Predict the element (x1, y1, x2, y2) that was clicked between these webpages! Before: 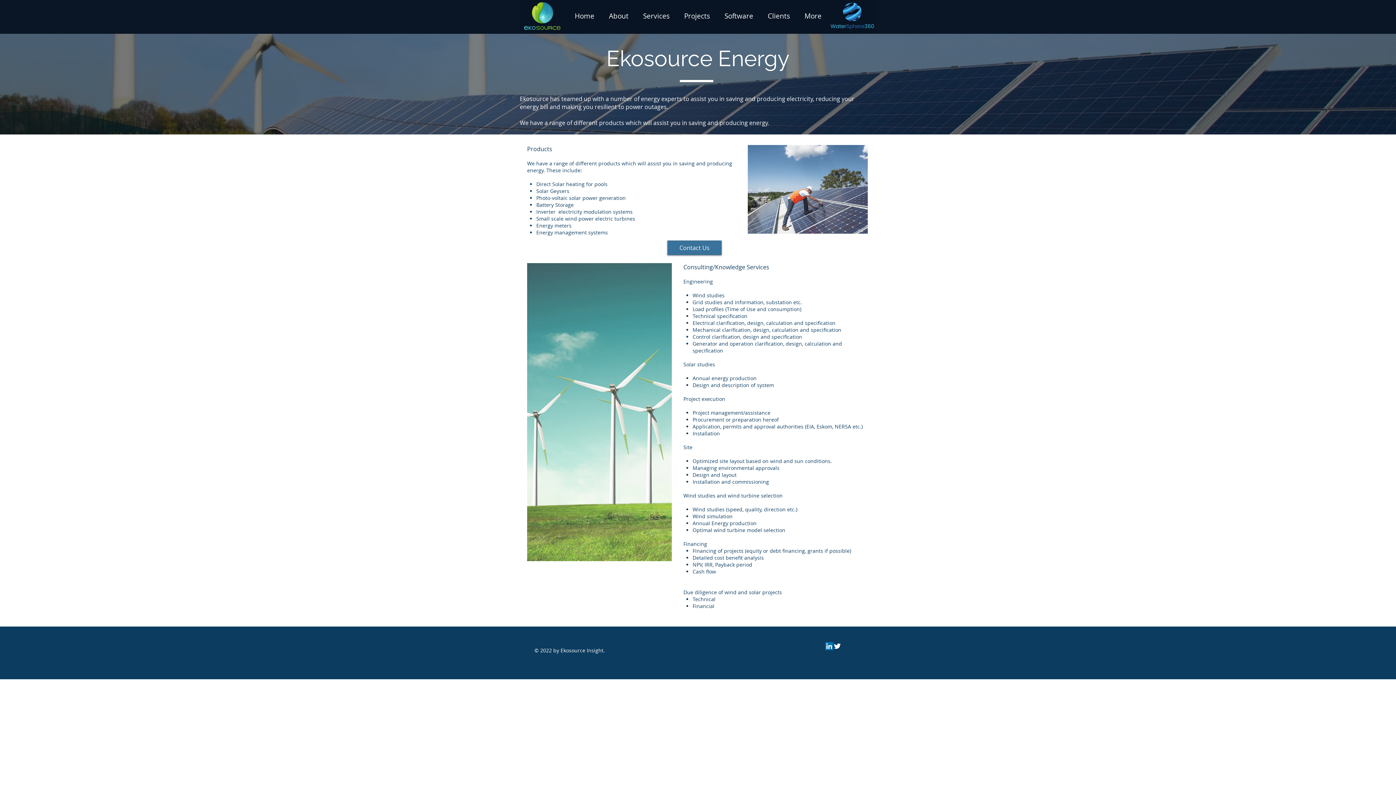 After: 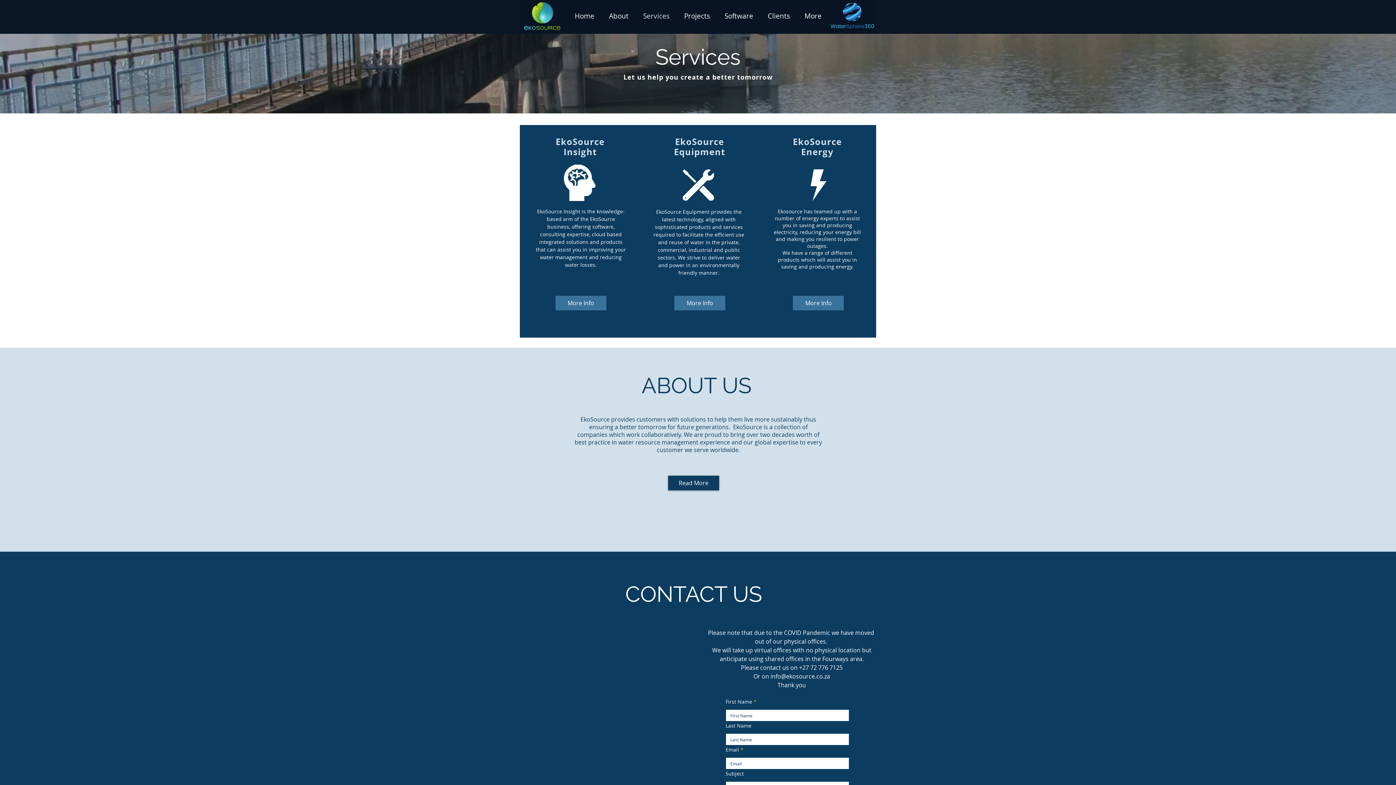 Action: bbox: (636, 10, 677, 21) label: Services